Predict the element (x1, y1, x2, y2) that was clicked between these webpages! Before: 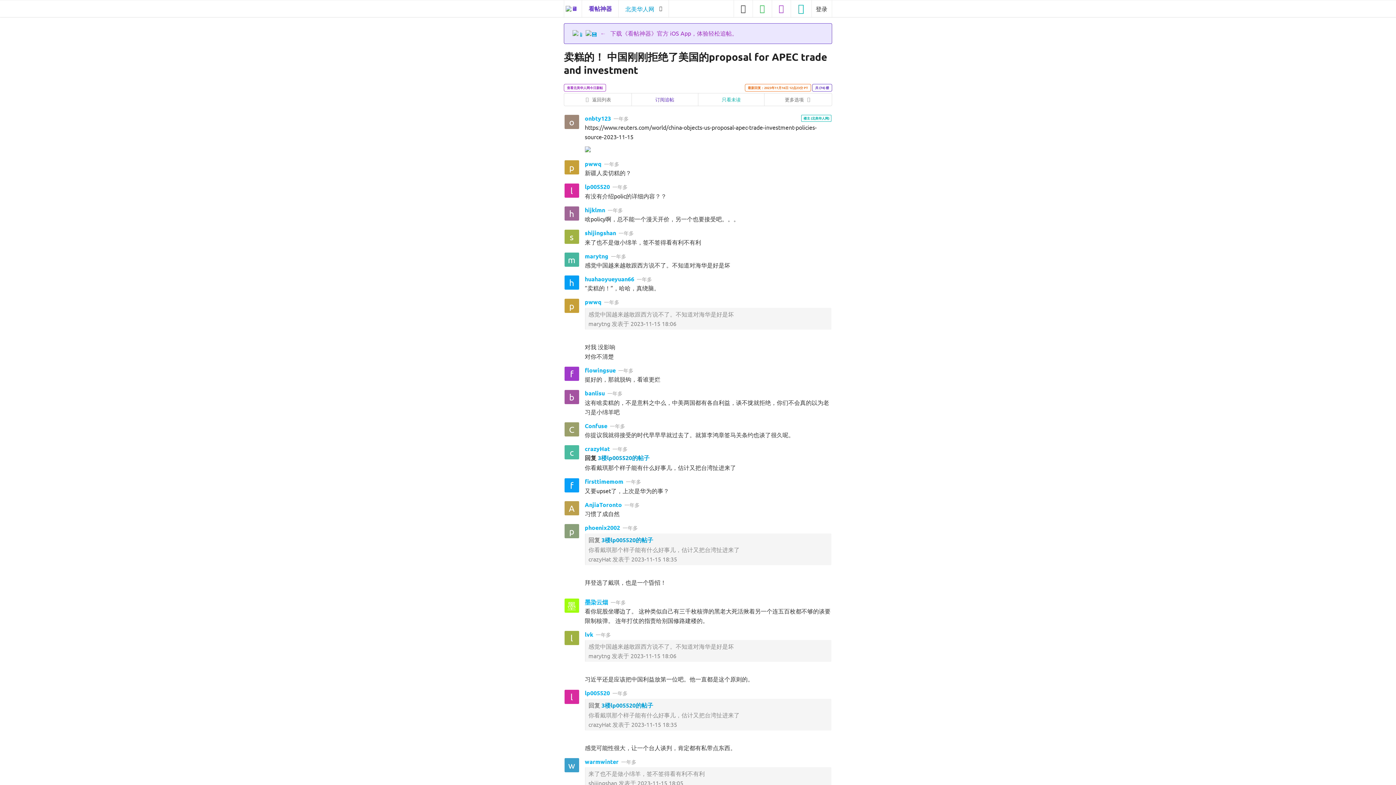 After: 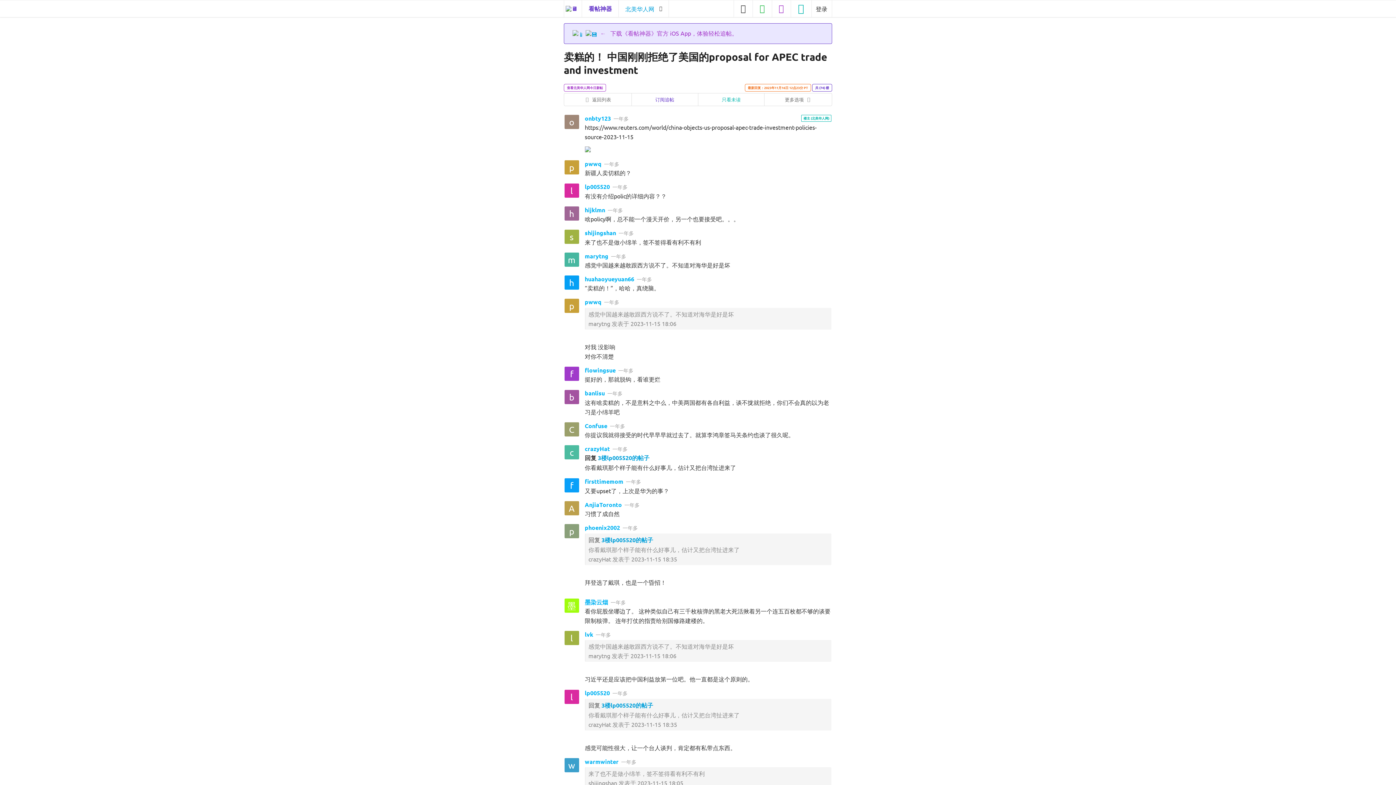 Action: label: o bbox: (564, 114, 579, 129)